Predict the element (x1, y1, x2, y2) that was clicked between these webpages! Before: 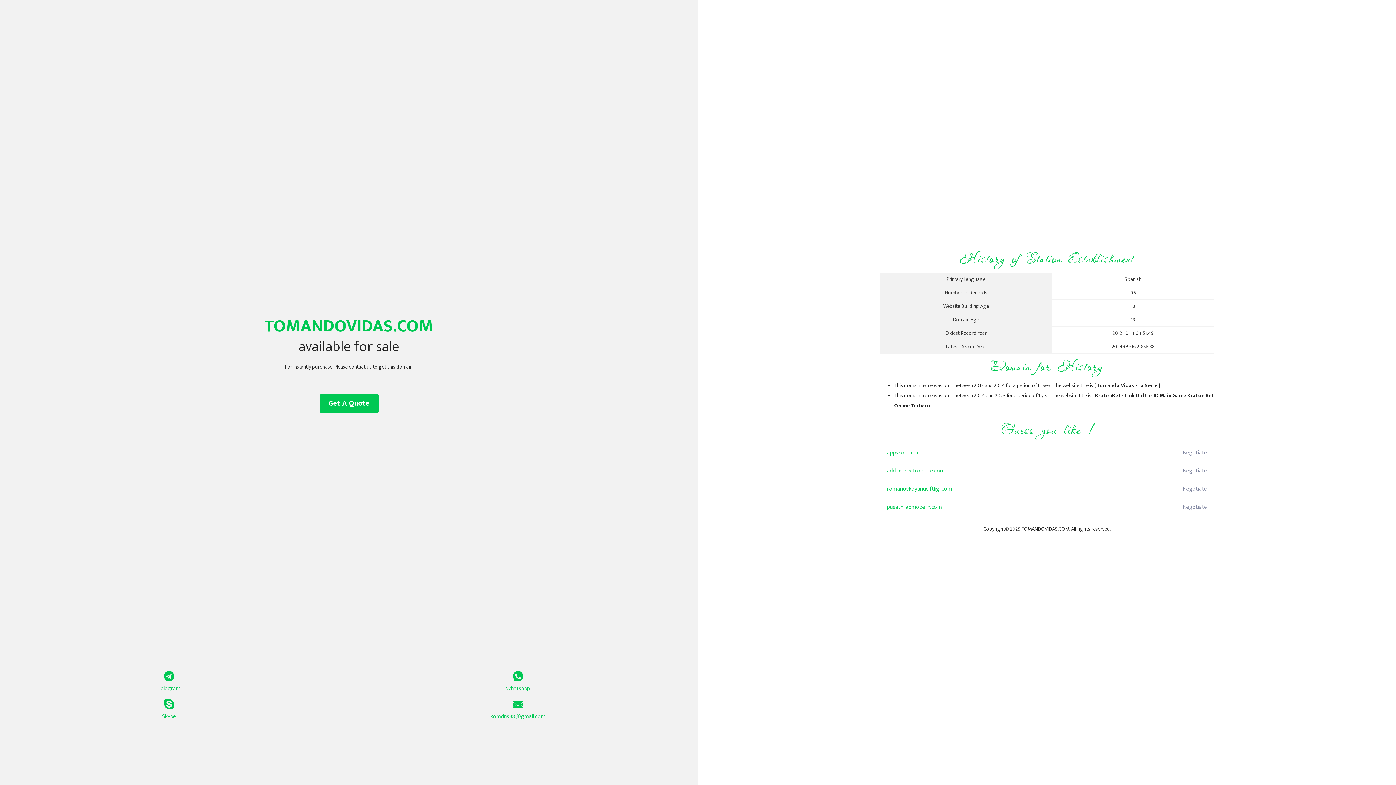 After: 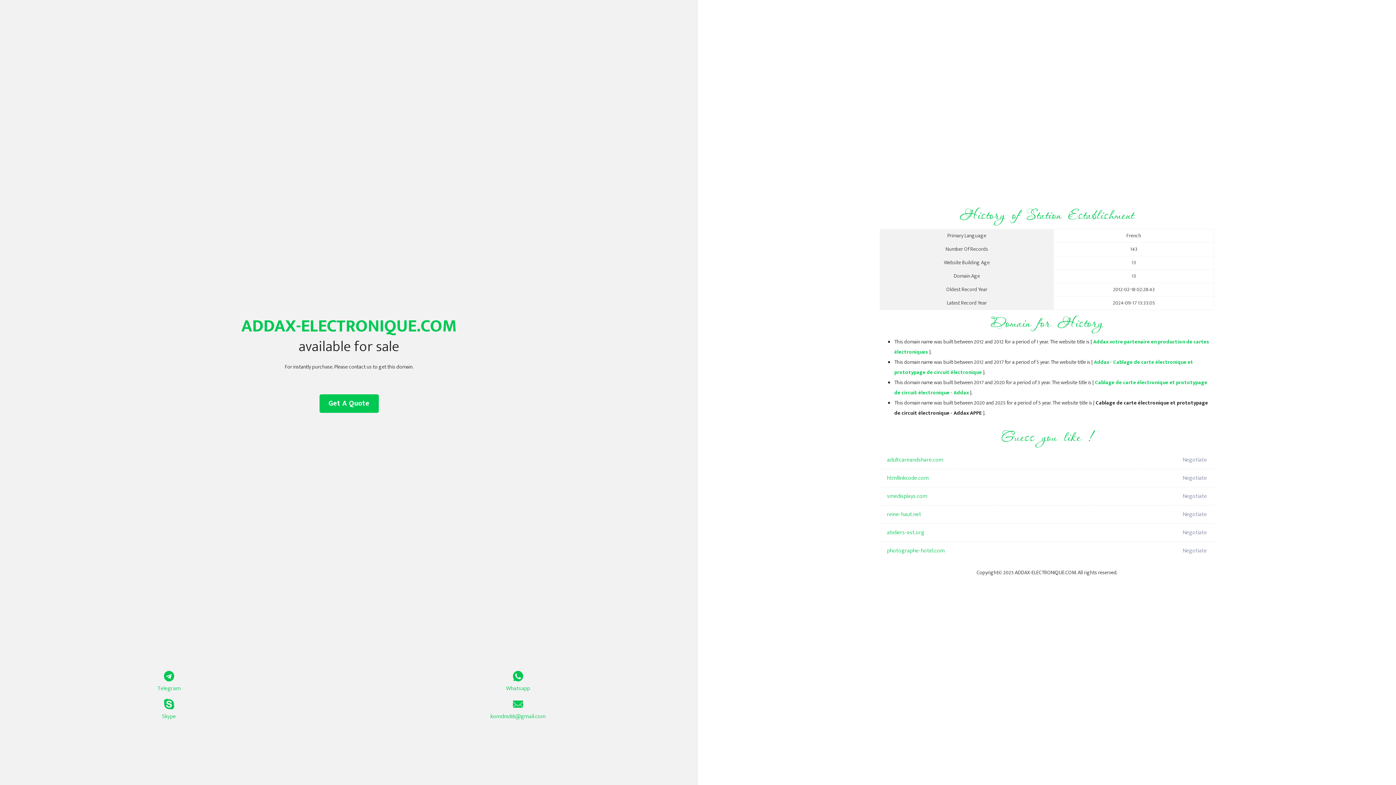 Action: bbox: (887, 462, 1098, 480) label: addax-electronique.com